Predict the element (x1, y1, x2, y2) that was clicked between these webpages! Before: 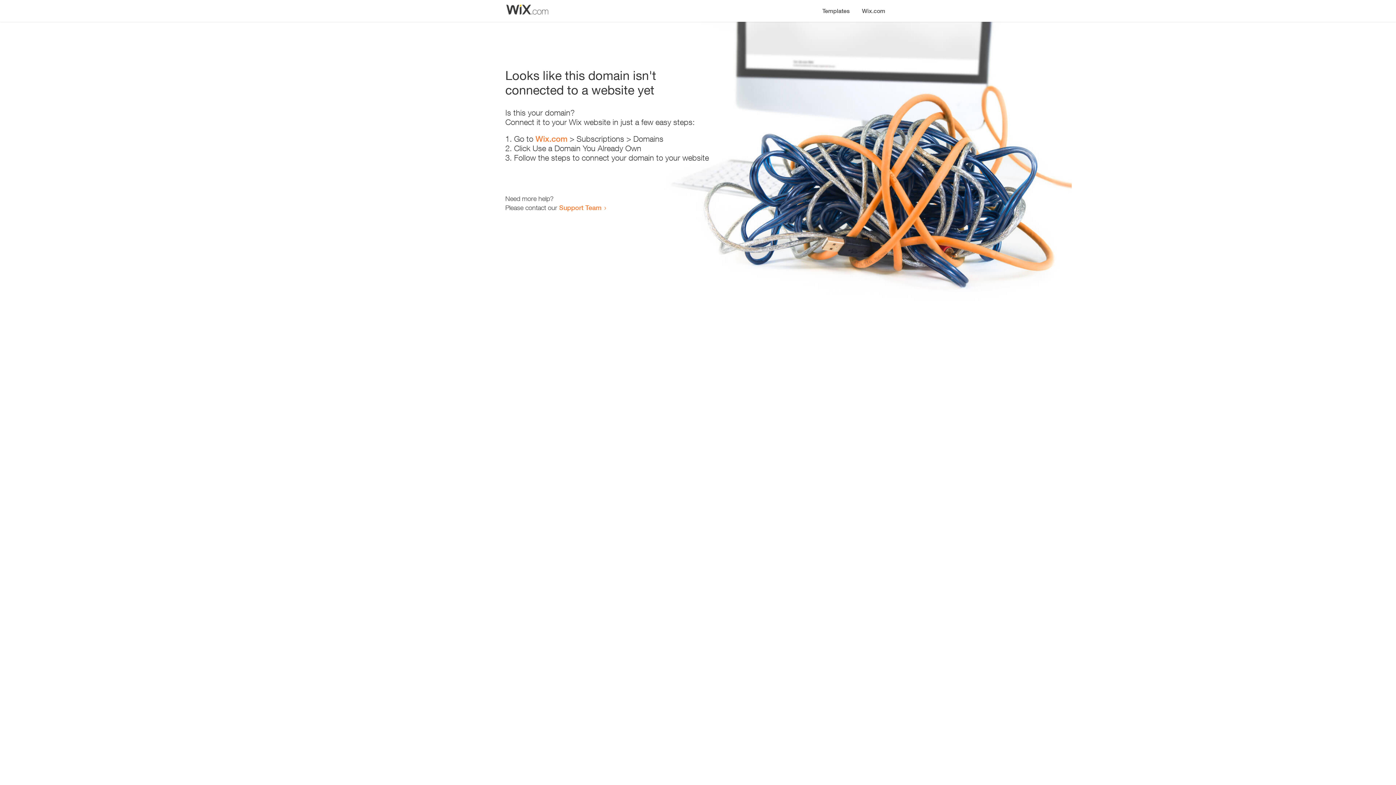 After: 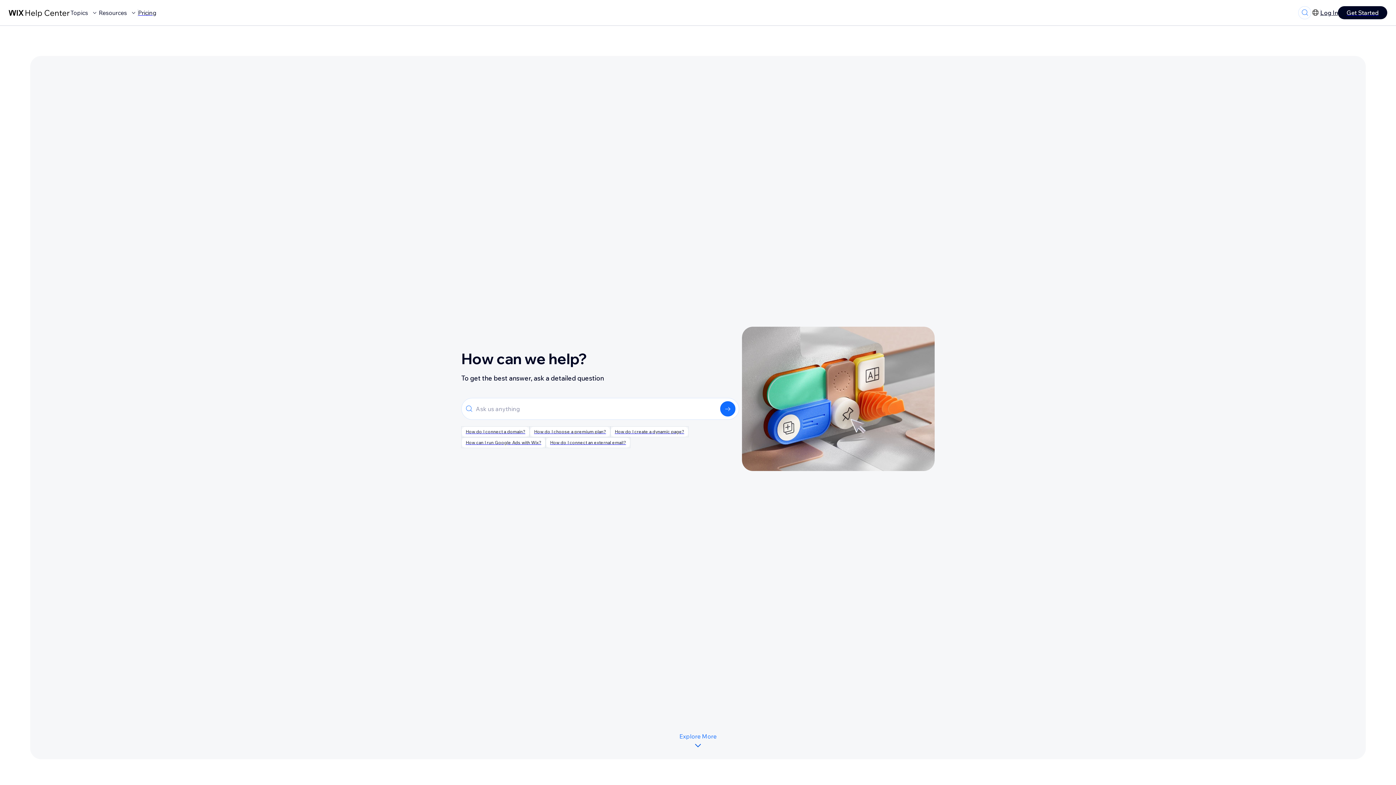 Action: bbox: (559, 203, 601, 211) label: Support Team